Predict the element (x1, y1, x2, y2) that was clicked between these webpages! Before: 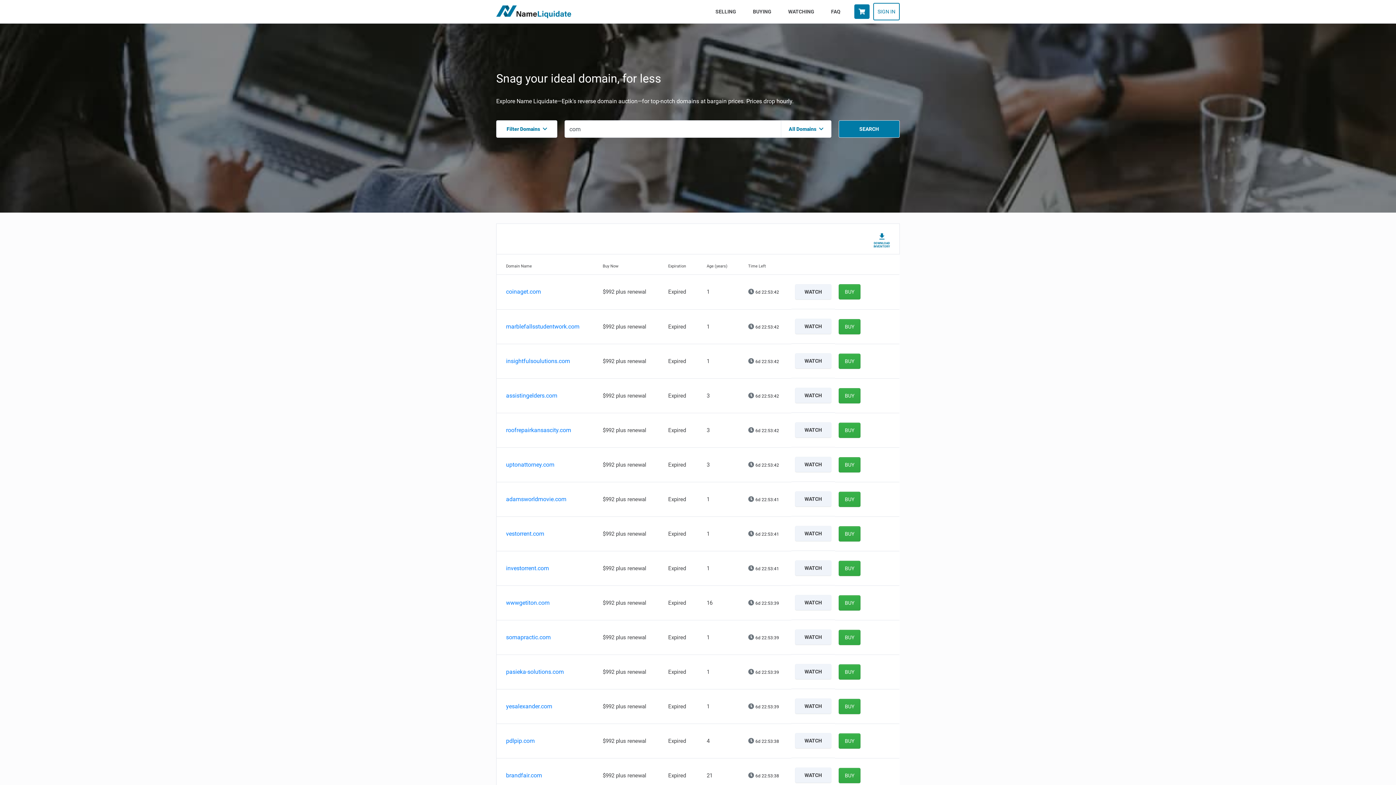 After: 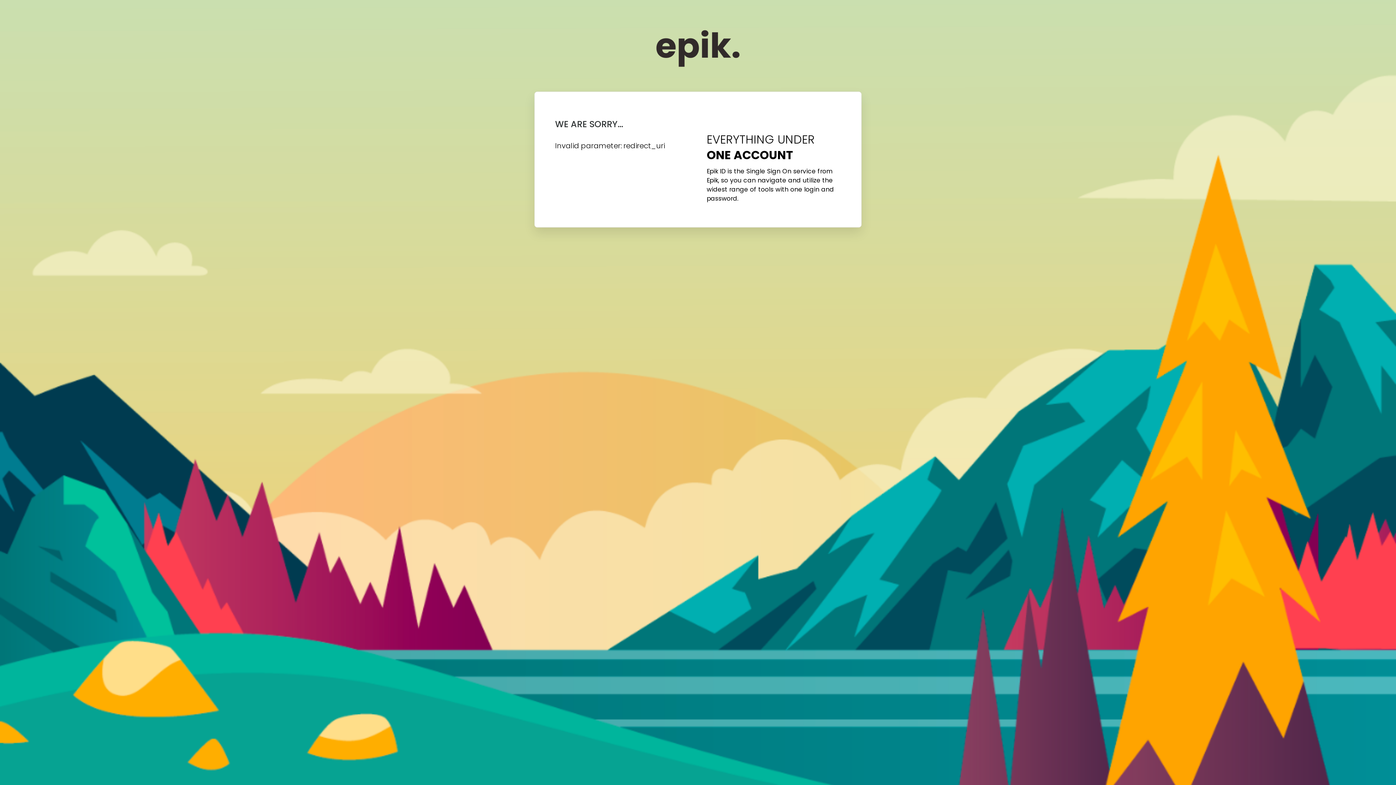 Action: bbox: (795, 733, 831, 748) label: WATCH